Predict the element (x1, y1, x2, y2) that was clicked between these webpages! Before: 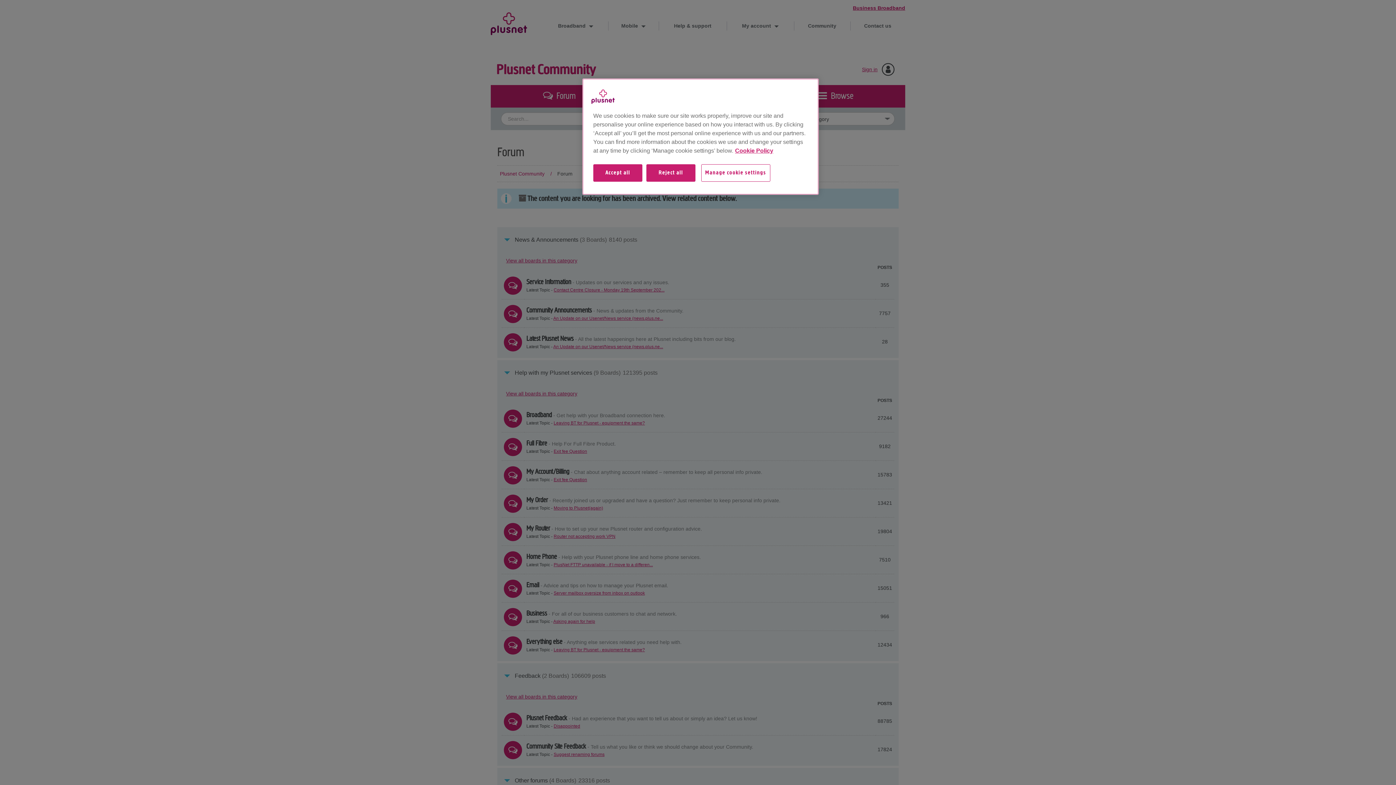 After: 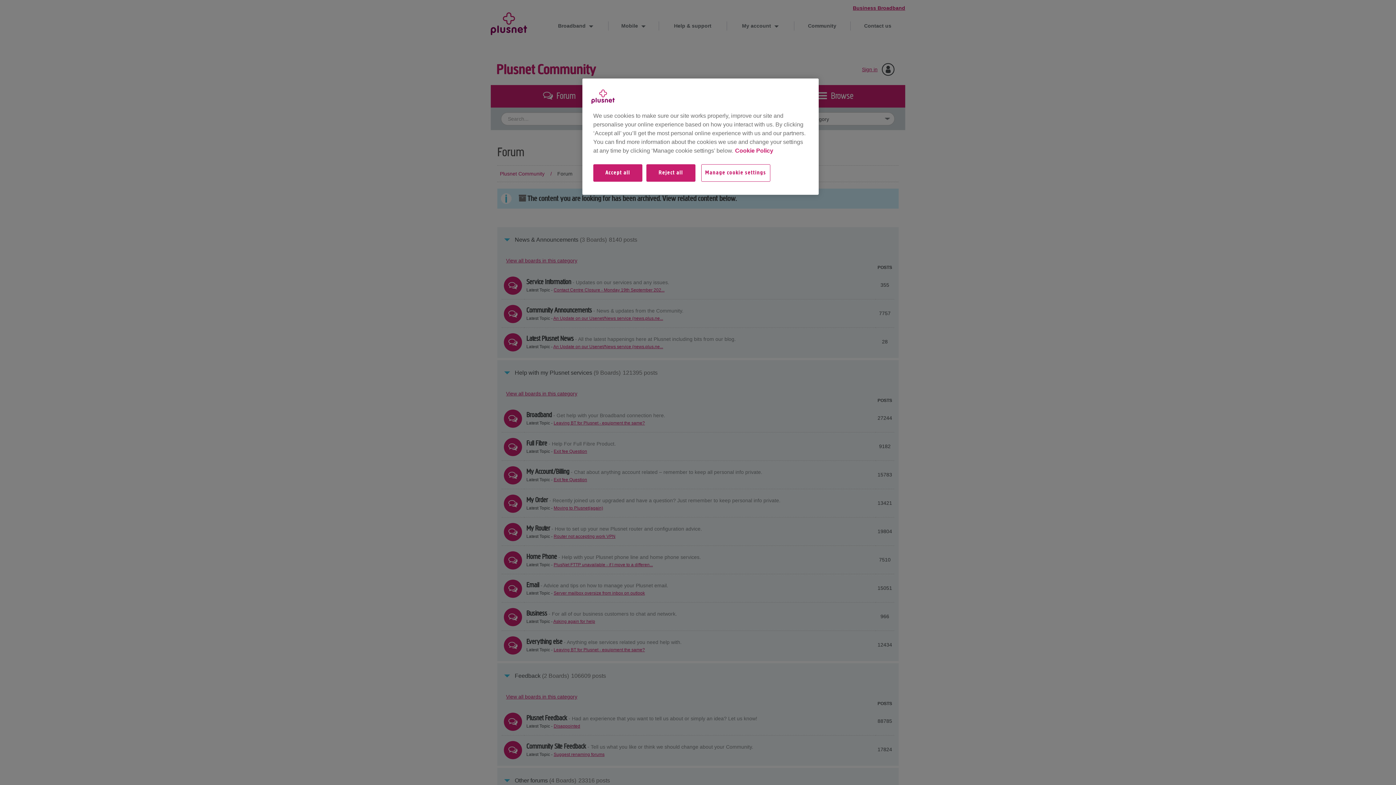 Action: bbox: (735, 147, 773, 153) label: More information about your privacy, opens in a new tab